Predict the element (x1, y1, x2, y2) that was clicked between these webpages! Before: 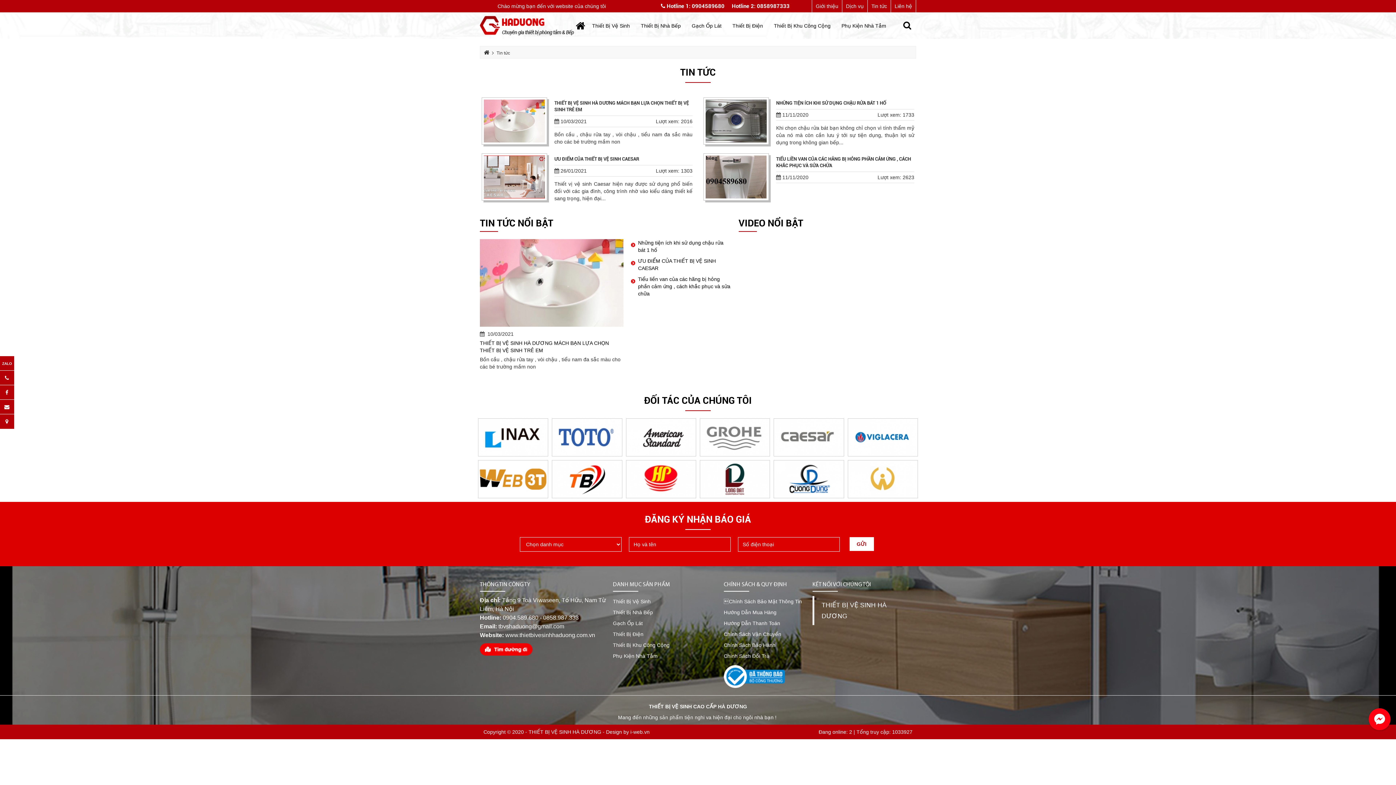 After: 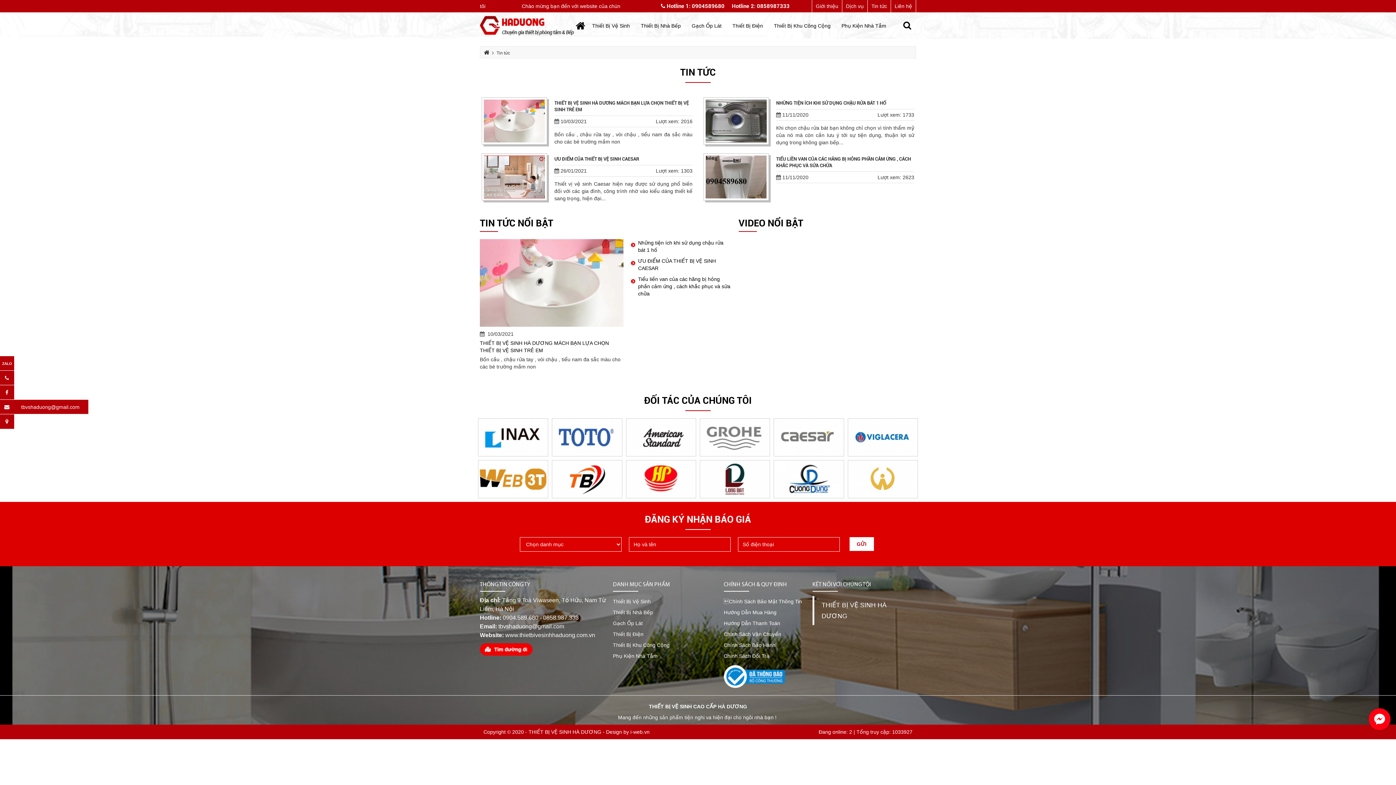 Action: bbox: (0, 400, 14, 414)